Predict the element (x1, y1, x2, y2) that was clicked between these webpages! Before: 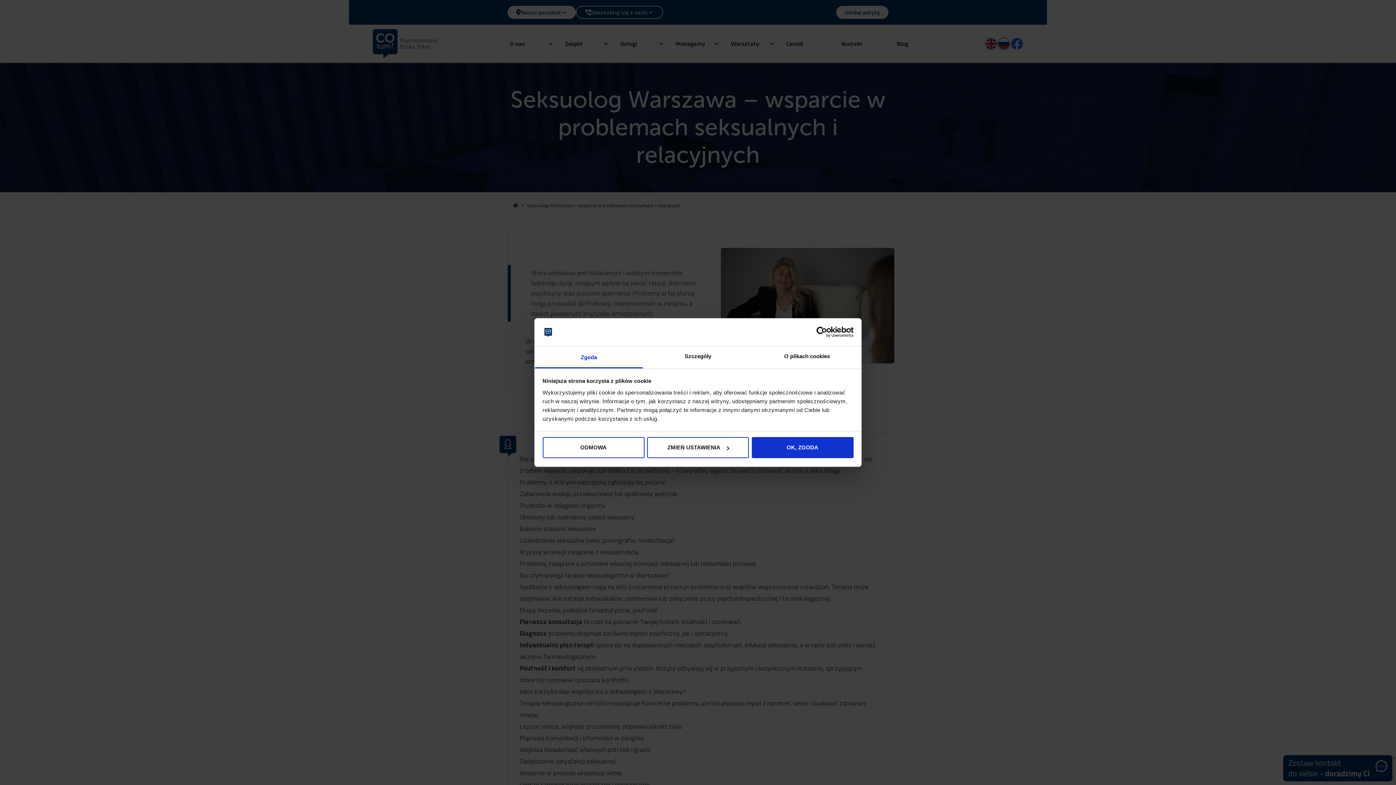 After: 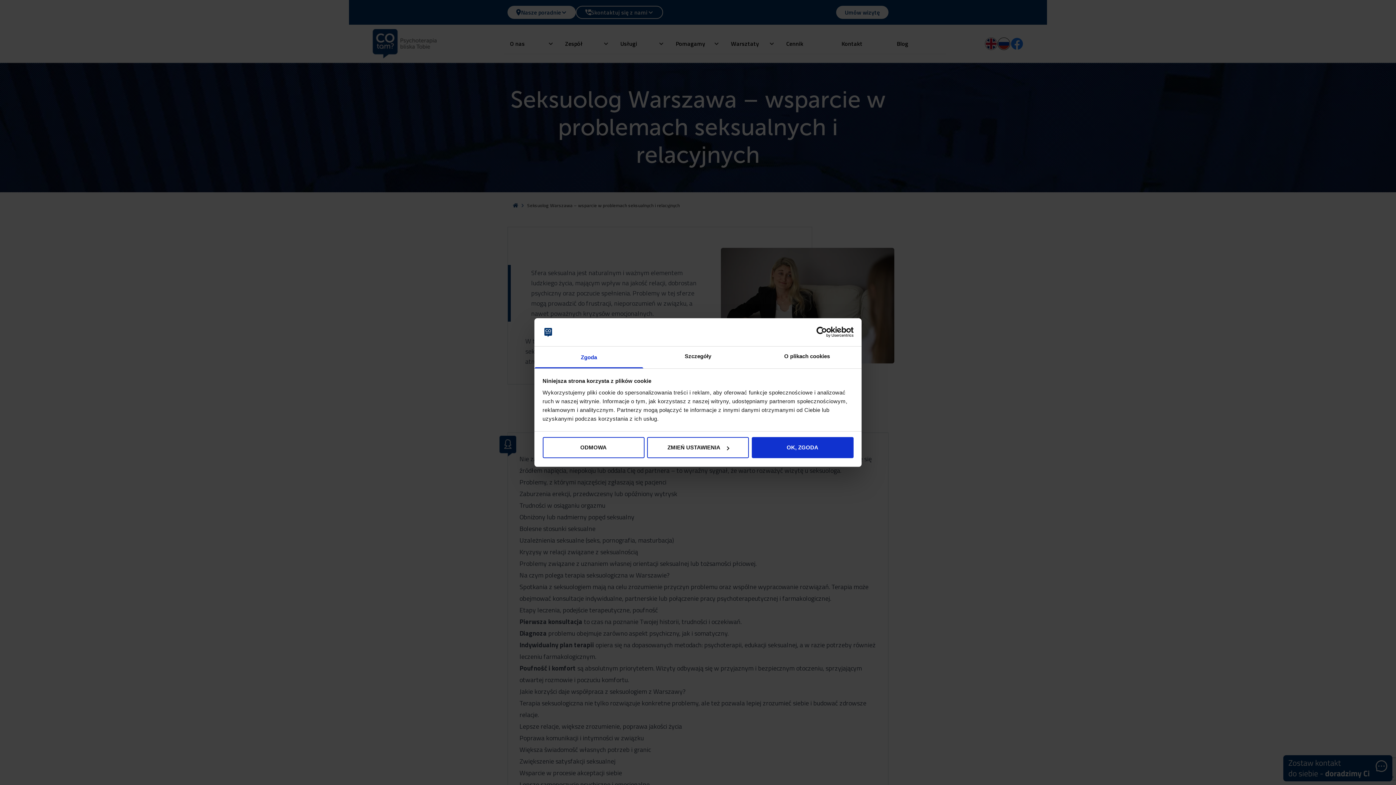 Action: bbox: (534, 346, 643, 368) label: Zgoda